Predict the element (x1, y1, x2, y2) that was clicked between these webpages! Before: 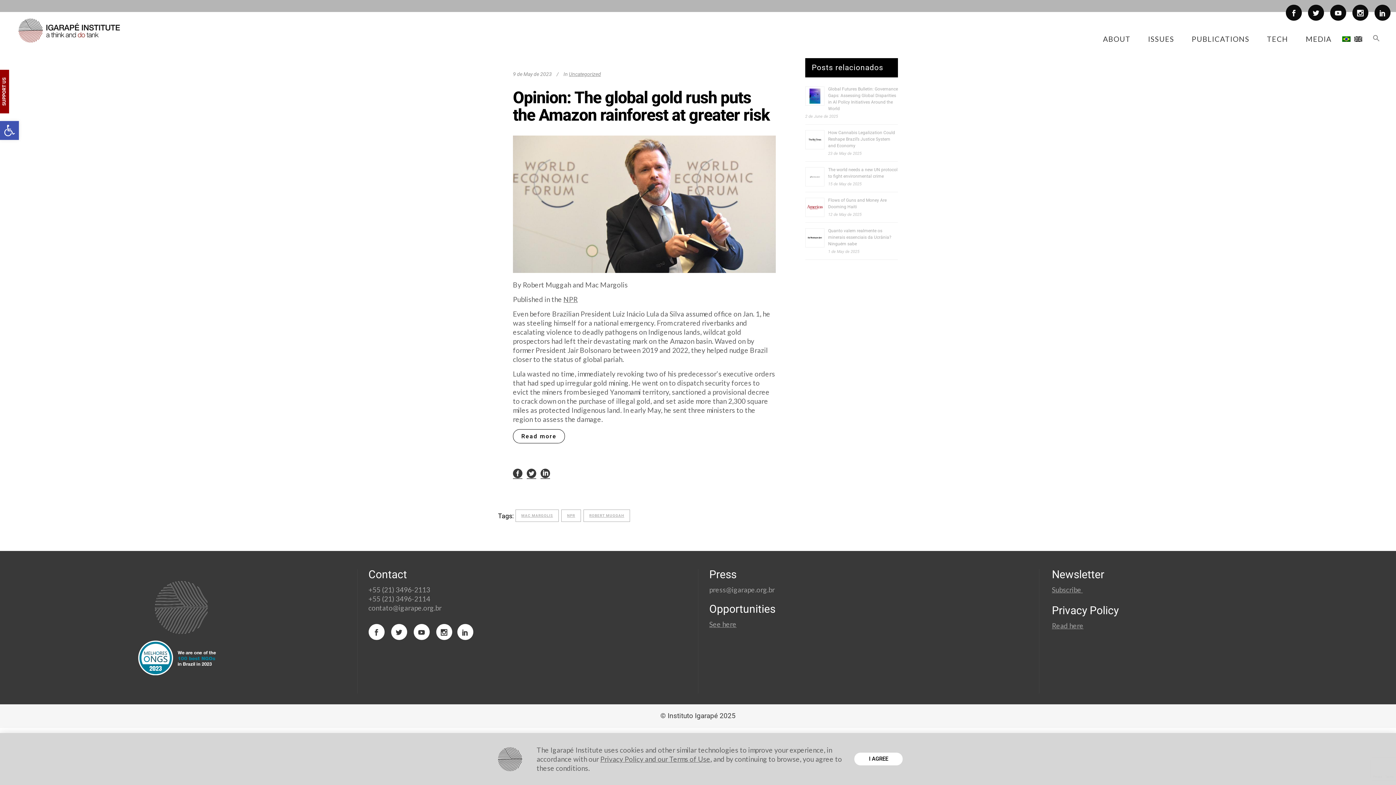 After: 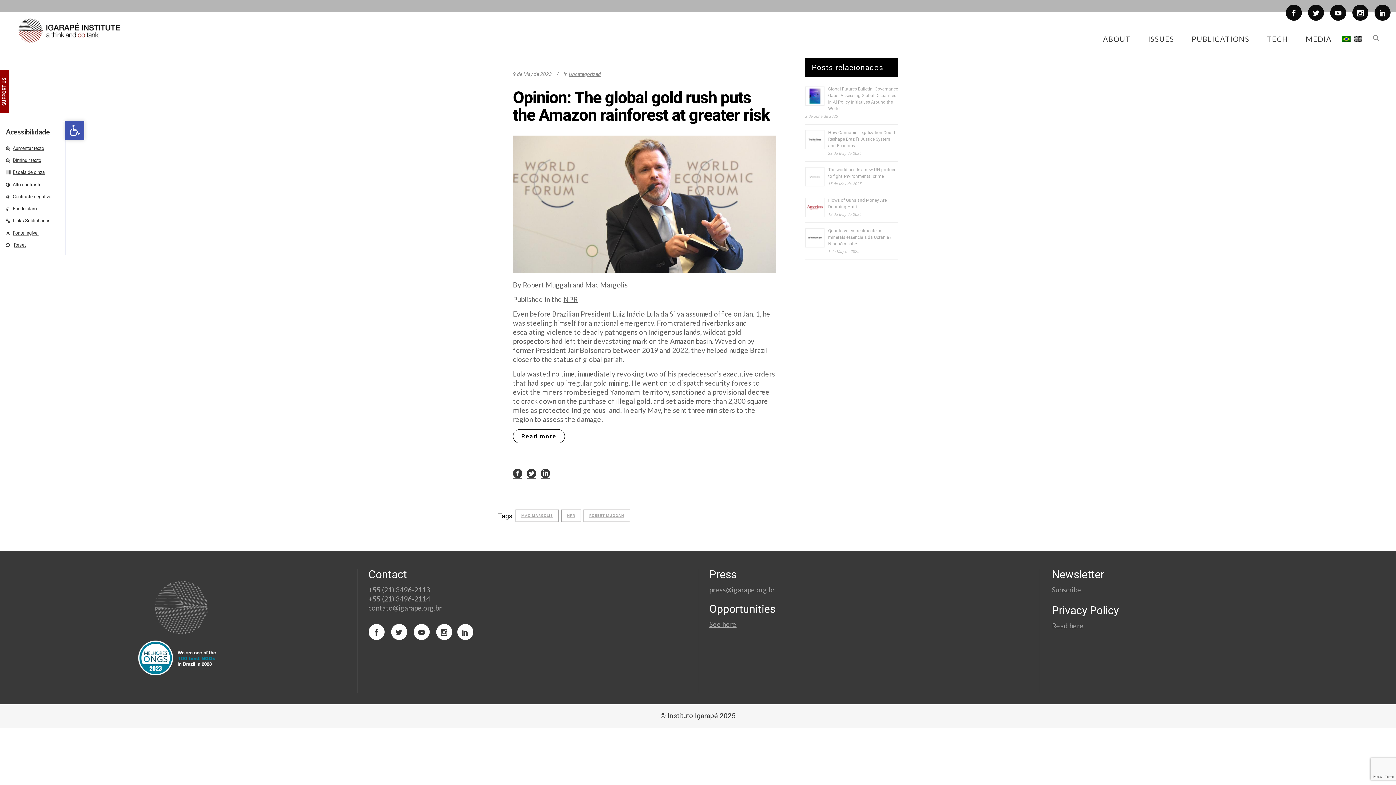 Action: bbox: (0, 121, 18, 140) label: Open toolbar